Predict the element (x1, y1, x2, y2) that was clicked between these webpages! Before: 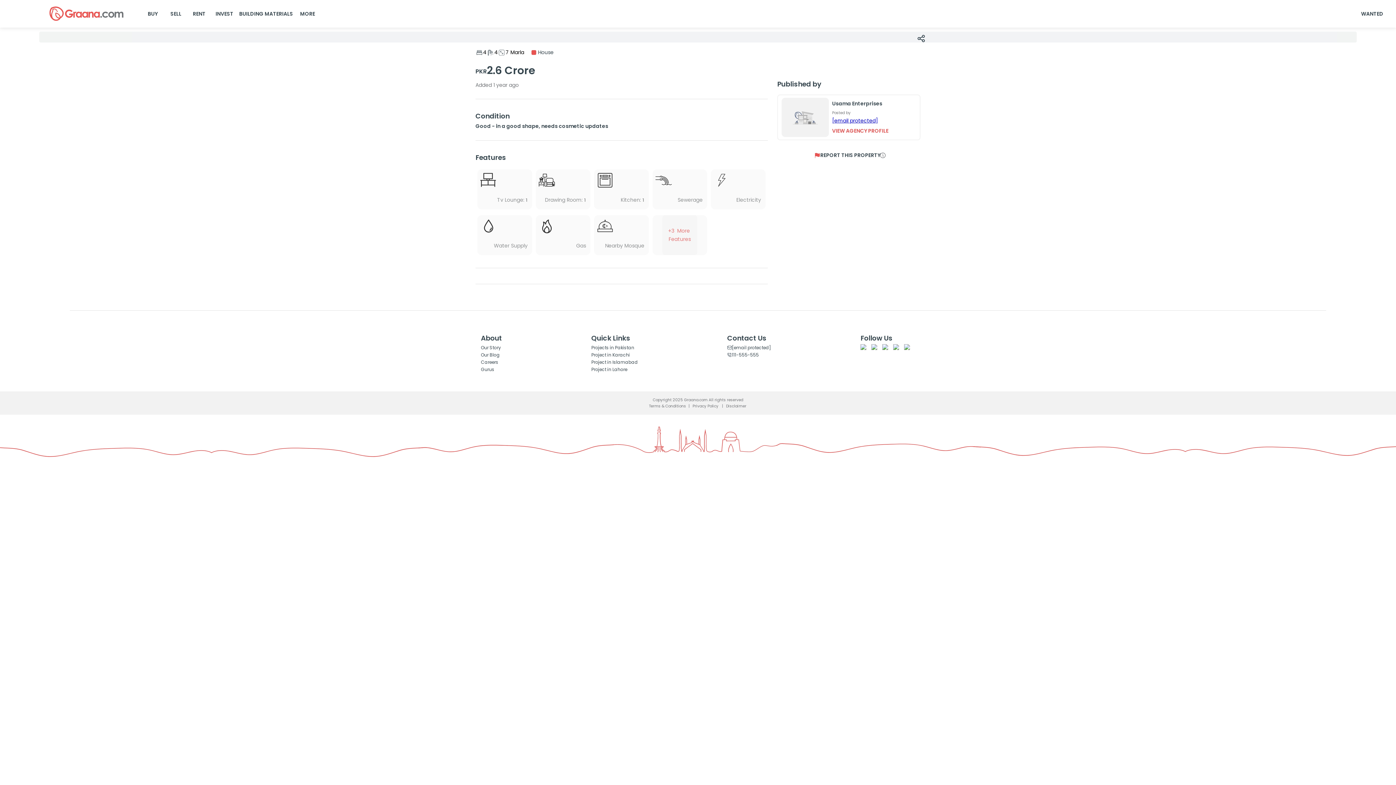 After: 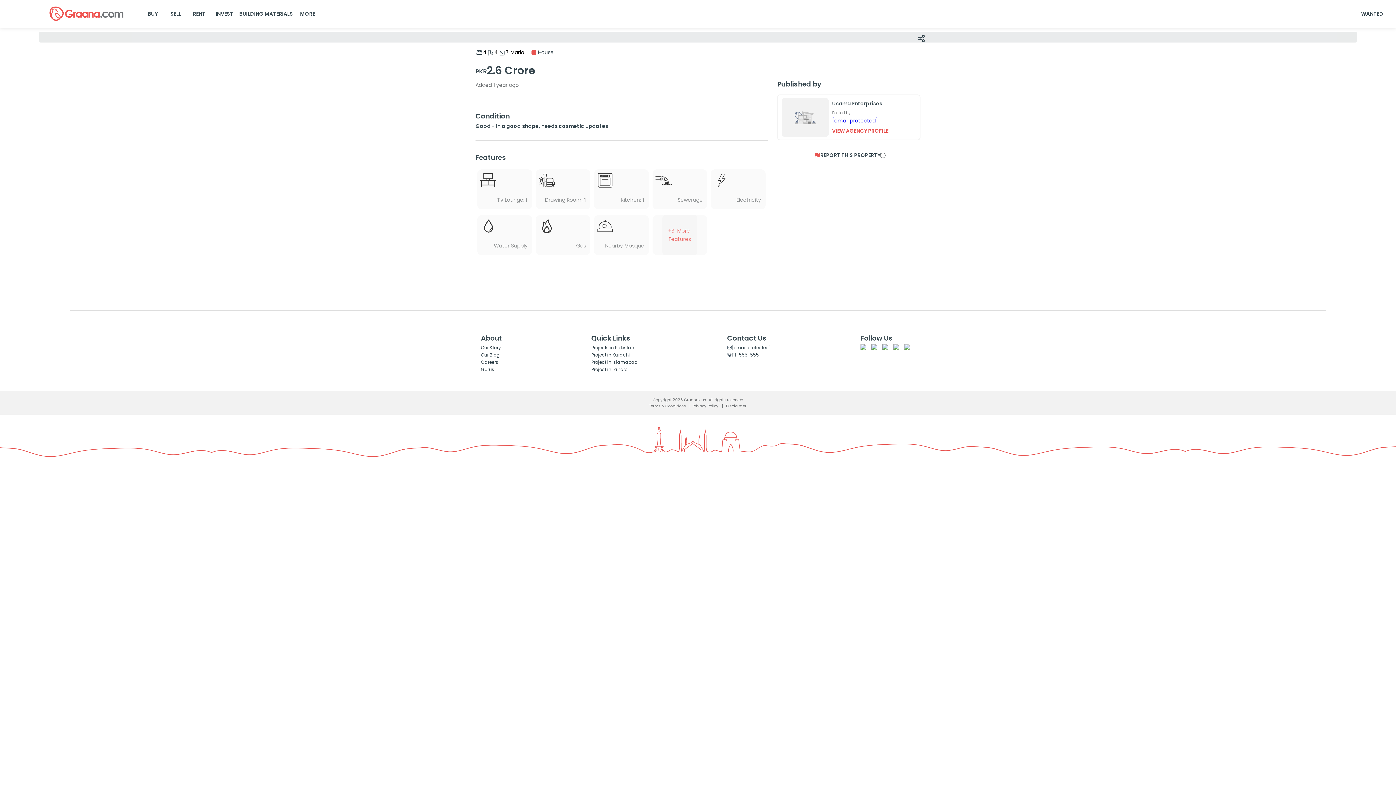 Action: bbox: (236, 7, 296, 20) label: BUILDING MATERIALS